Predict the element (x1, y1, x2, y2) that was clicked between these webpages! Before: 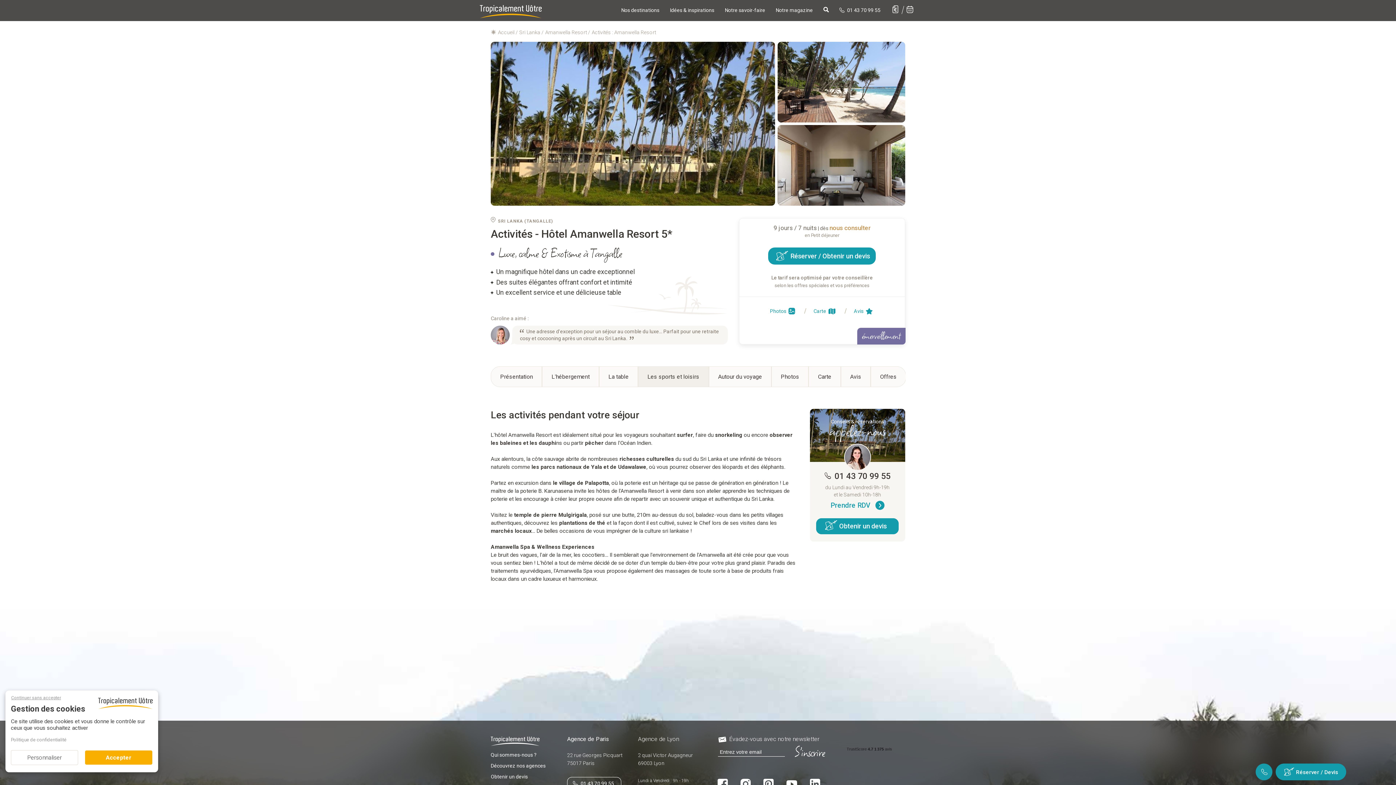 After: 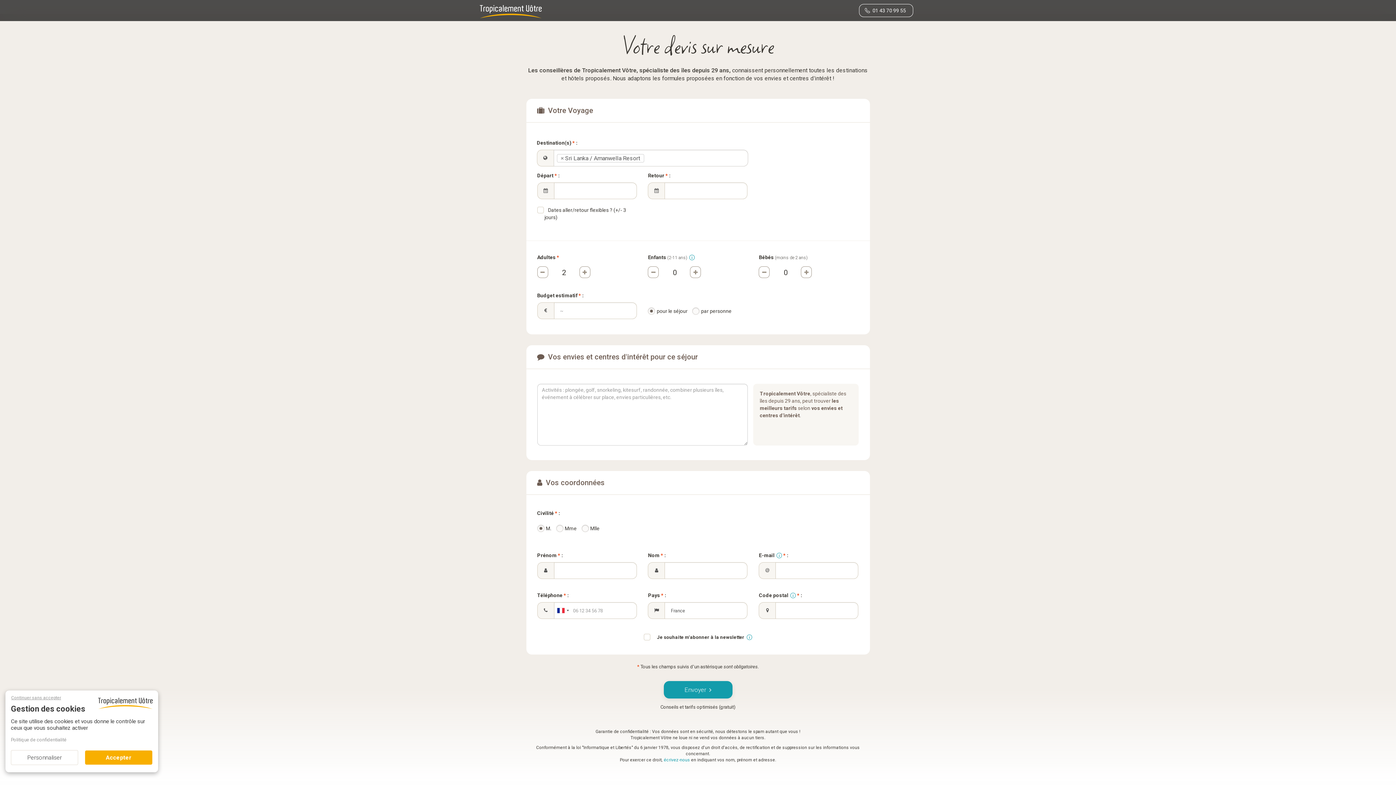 Action: bbox: (768, 247, 876, 264) label:  Réserver / Obtenir un devis